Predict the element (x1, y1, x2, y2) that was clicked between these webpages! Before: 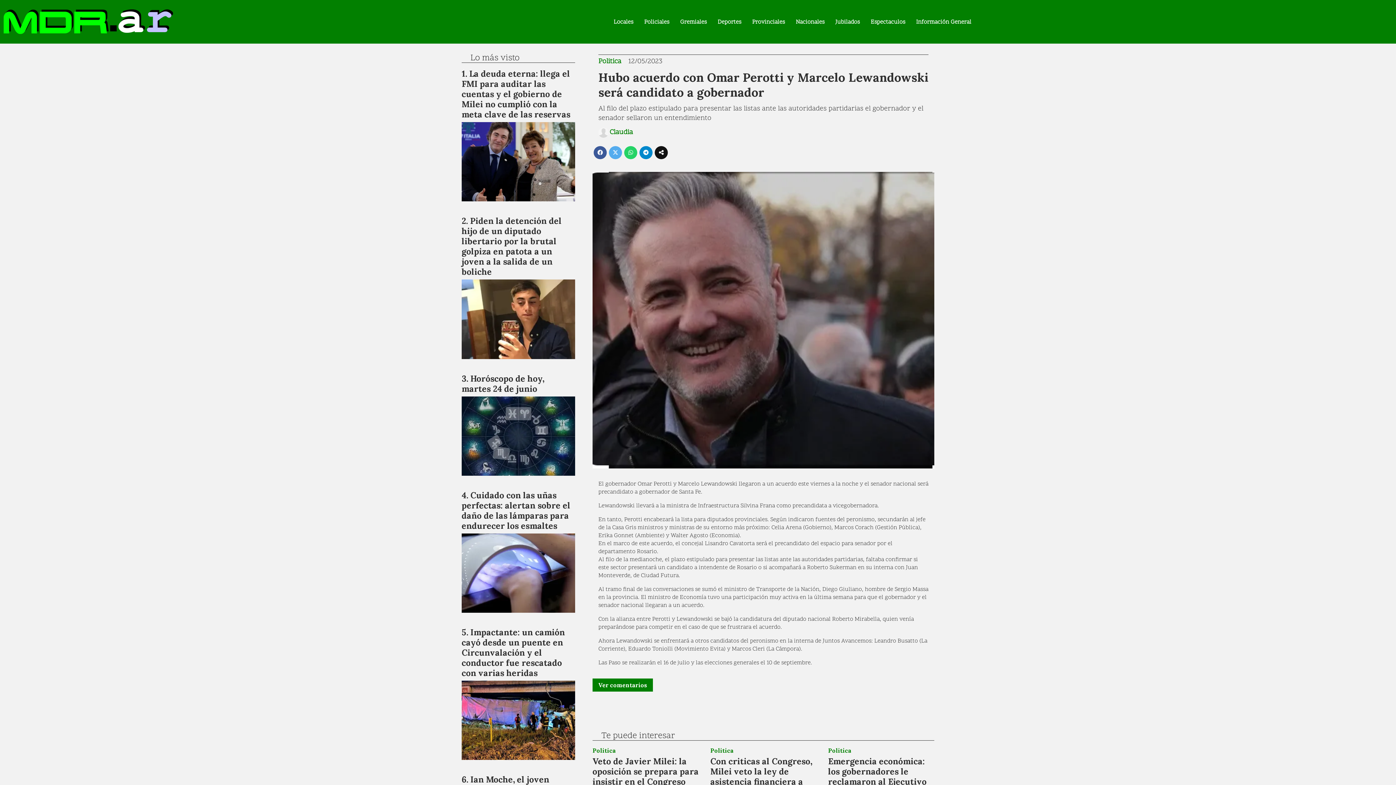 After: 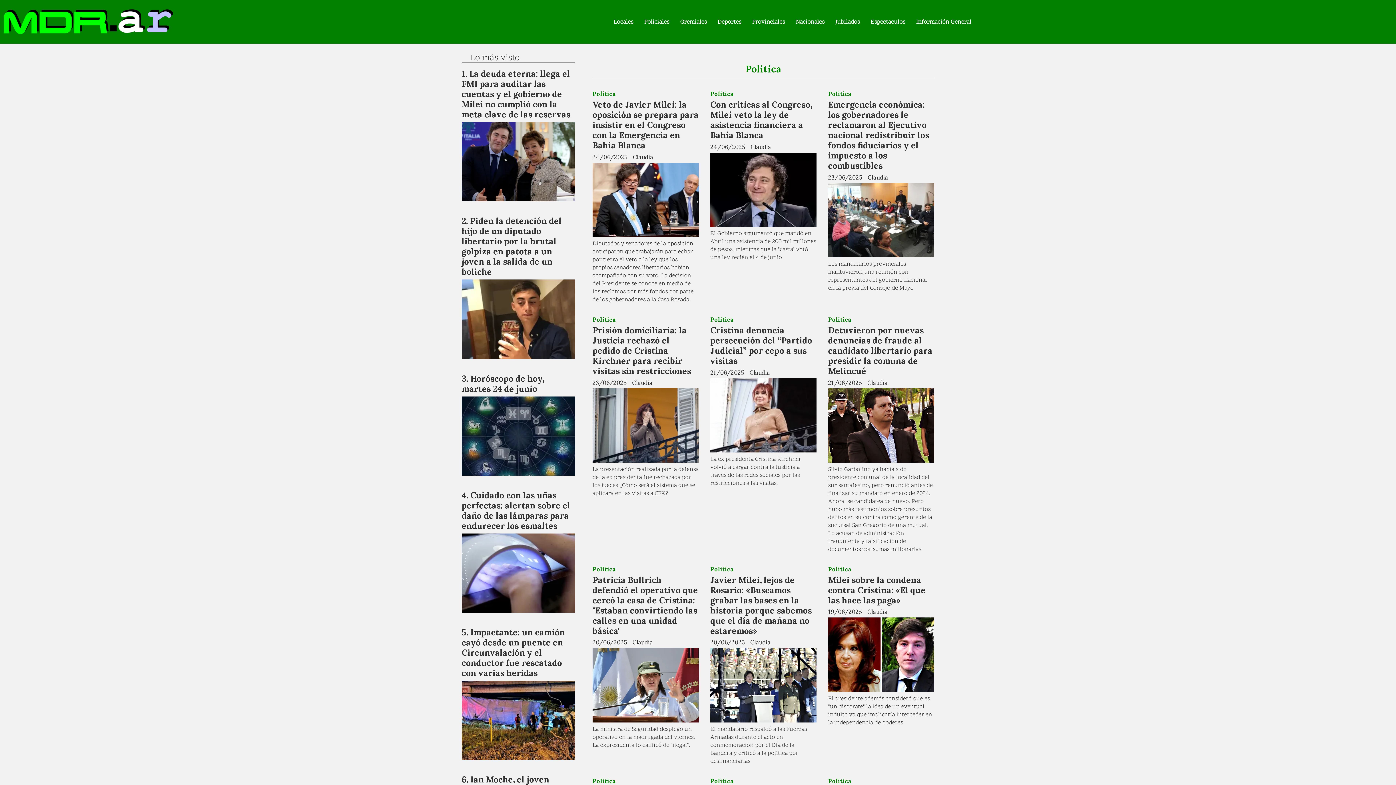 Action: label: Politica bbox: (598, 56, 621, 66)